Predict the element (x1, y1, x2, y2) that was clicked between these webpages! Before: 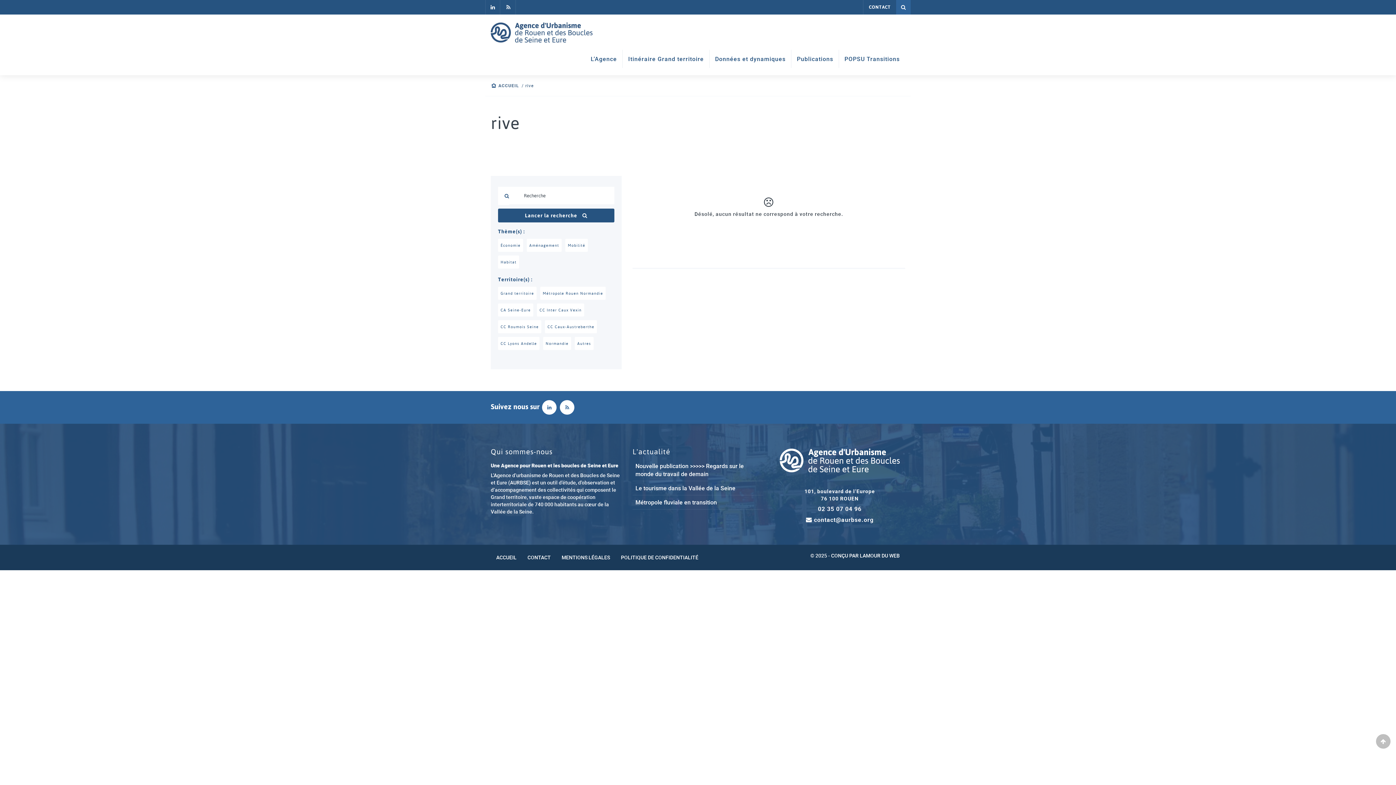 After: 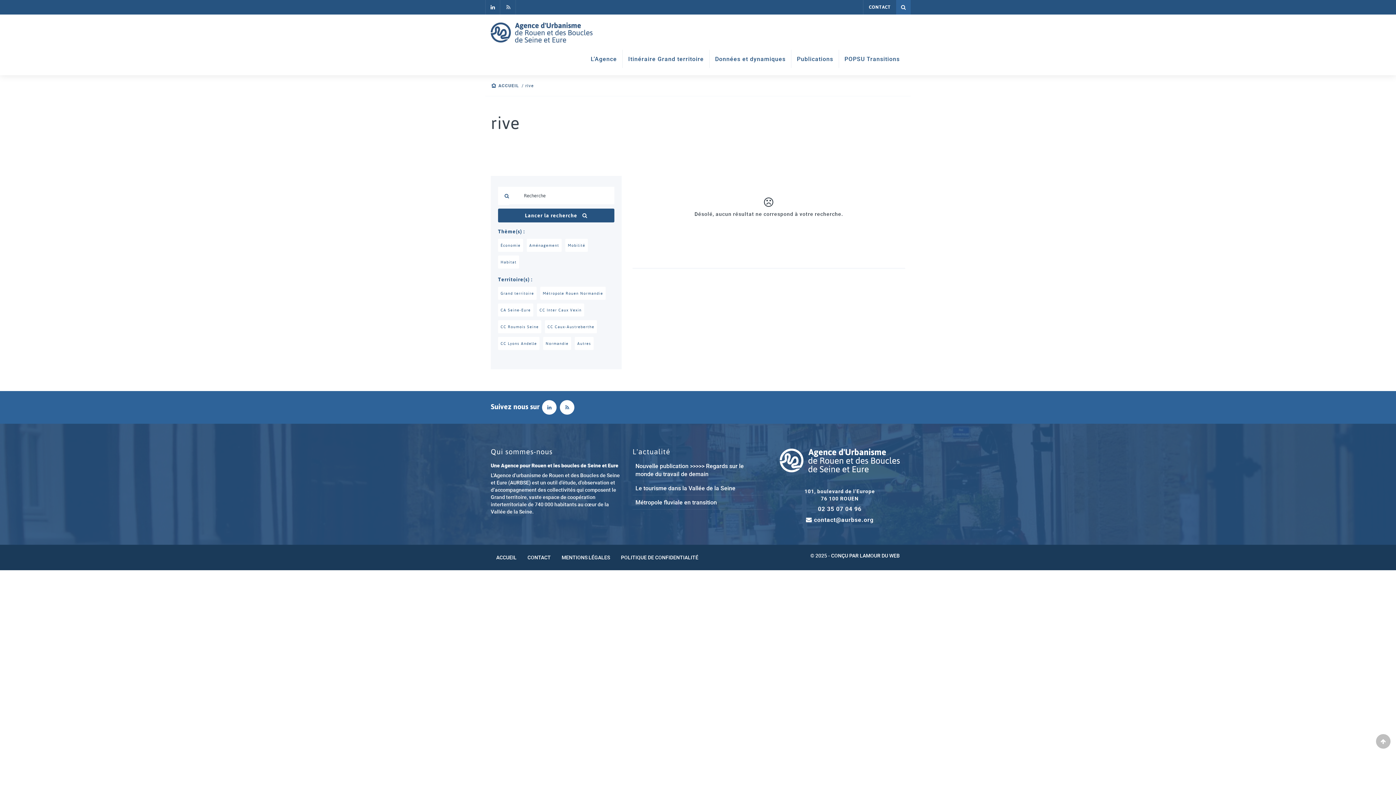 Action: bbox: (501, 0, 516, 14)